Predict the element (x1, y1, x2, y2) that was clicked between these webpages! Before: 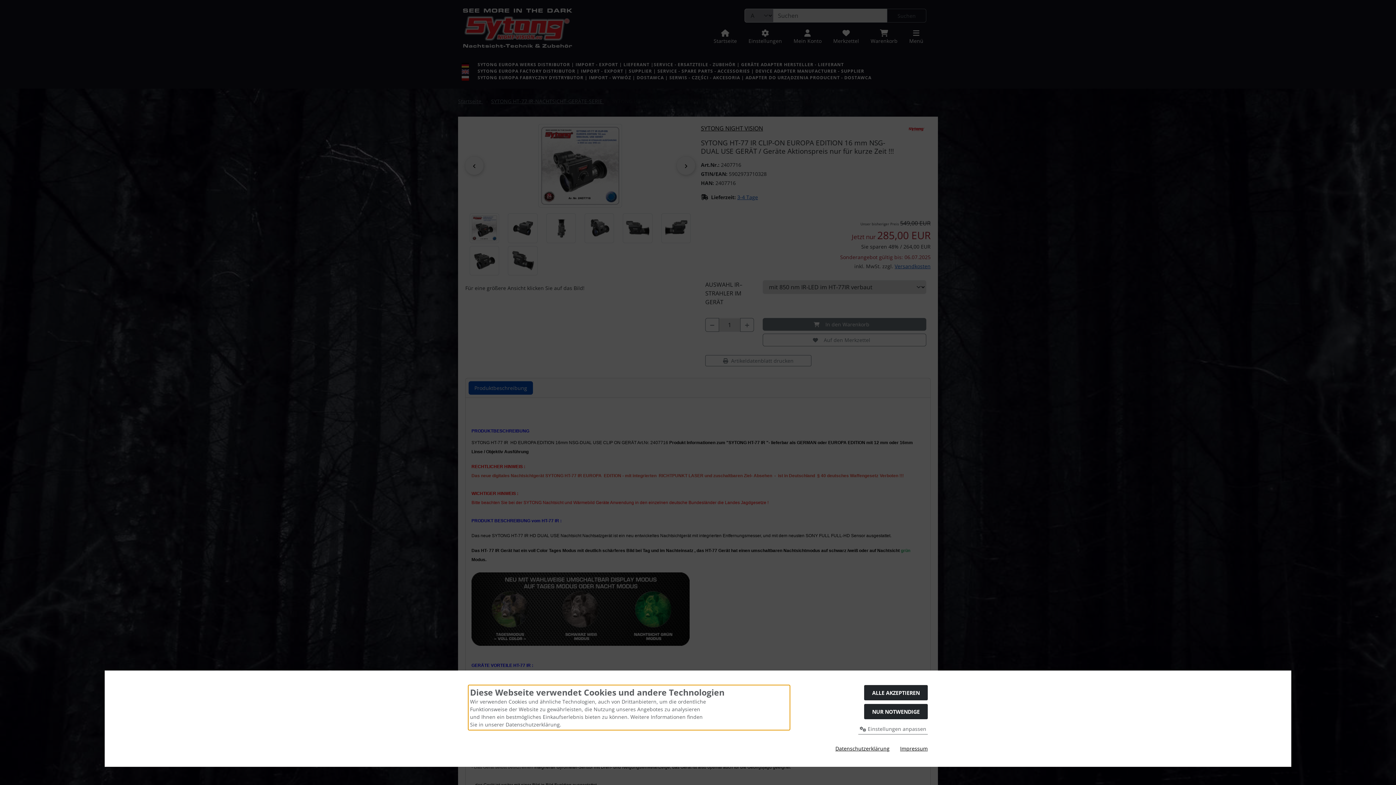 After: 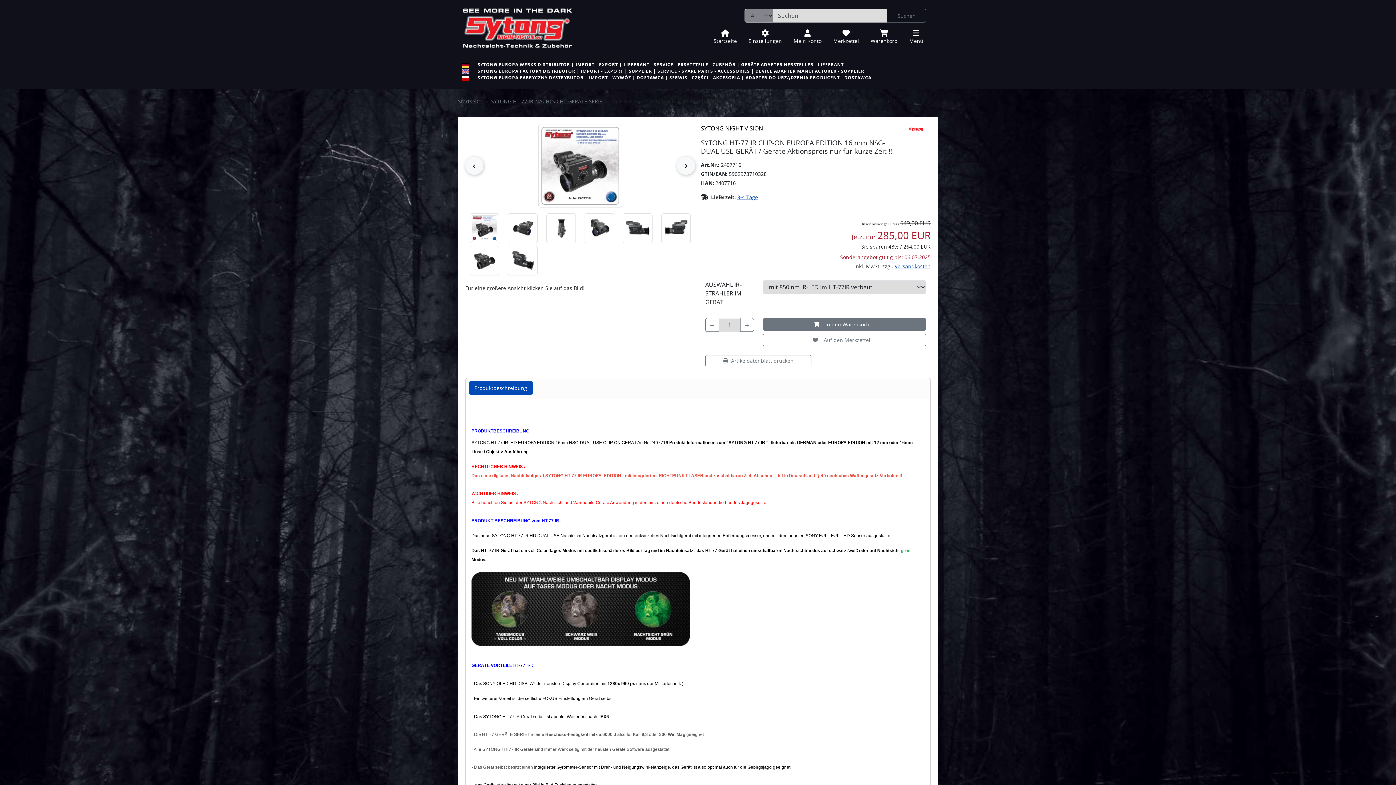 Action: label: ALLE AKZEPTIEREN bbox: (864, 685, 928, 700)